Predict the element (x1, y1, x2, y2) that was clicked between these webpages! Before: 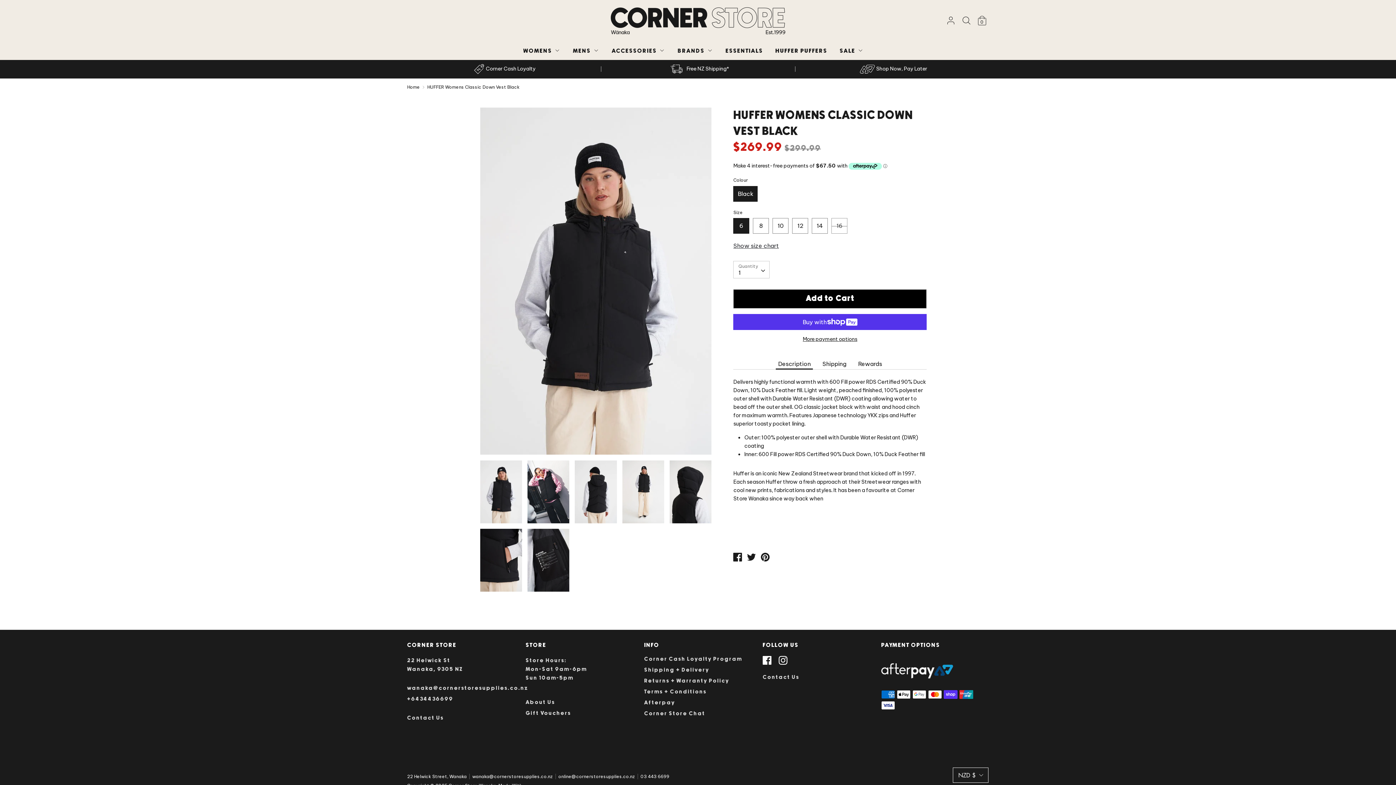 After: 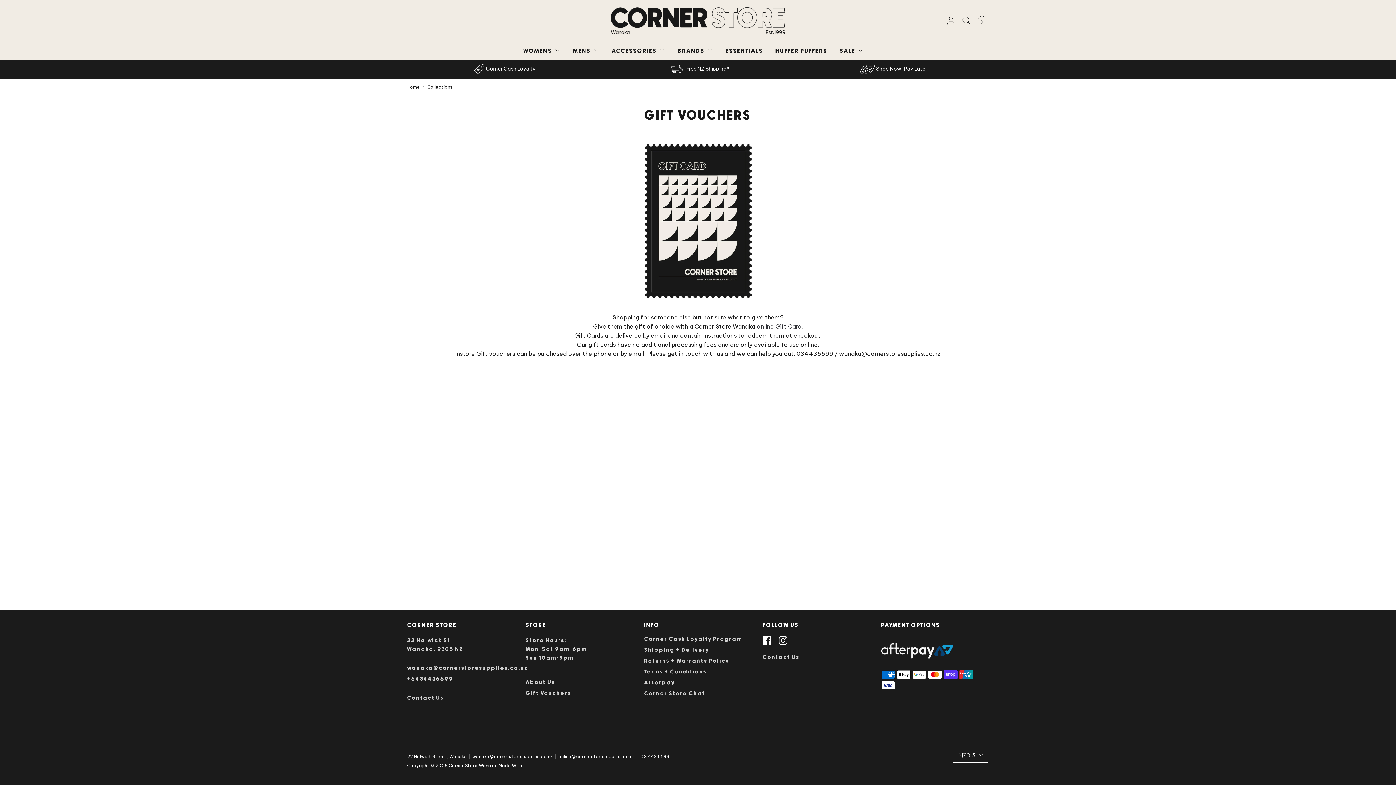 Action: label: Gift Vouchers bbox: (525, 708, 633, 719)